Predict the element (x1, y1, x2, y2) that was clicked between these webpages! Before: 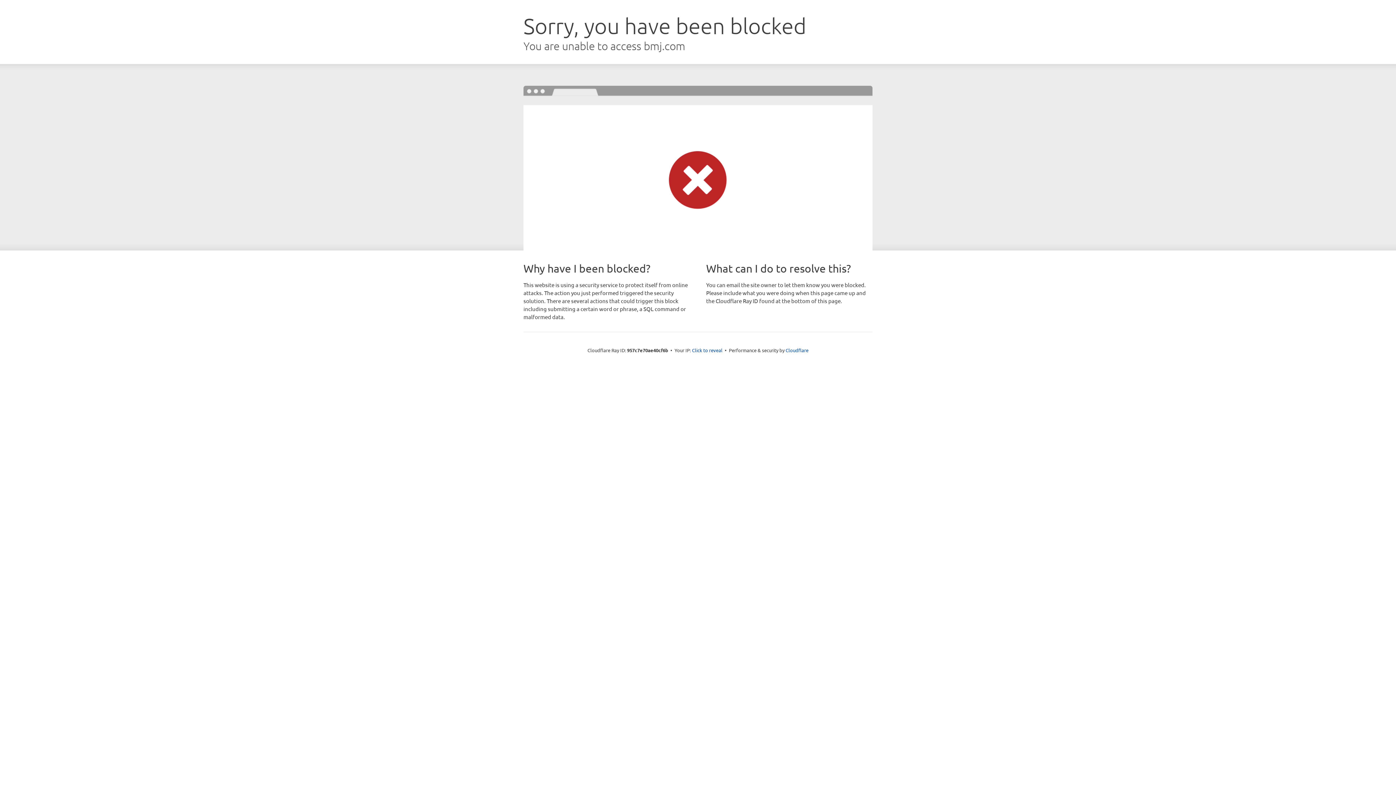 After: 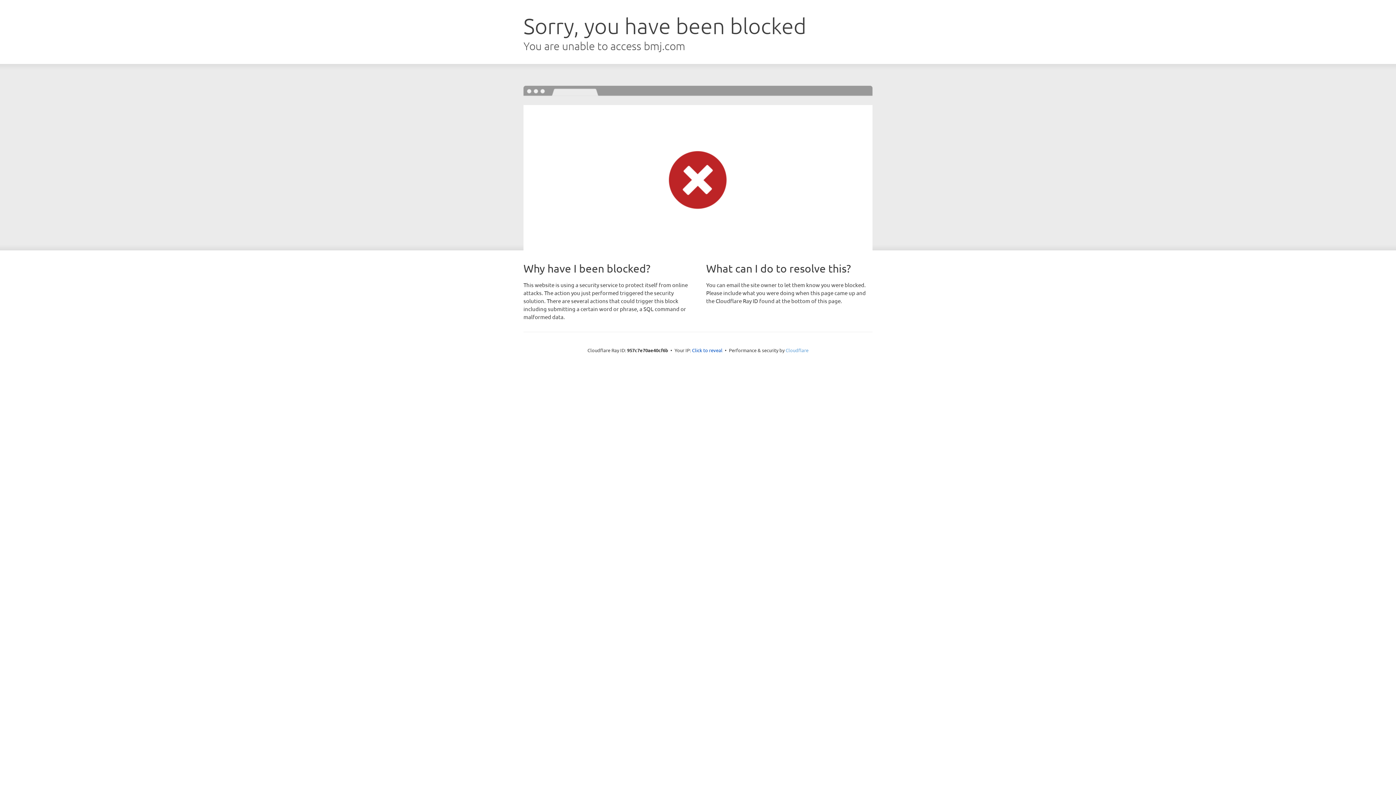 Action: bbox: (785, 347, 808, 353) label: Cloudflare